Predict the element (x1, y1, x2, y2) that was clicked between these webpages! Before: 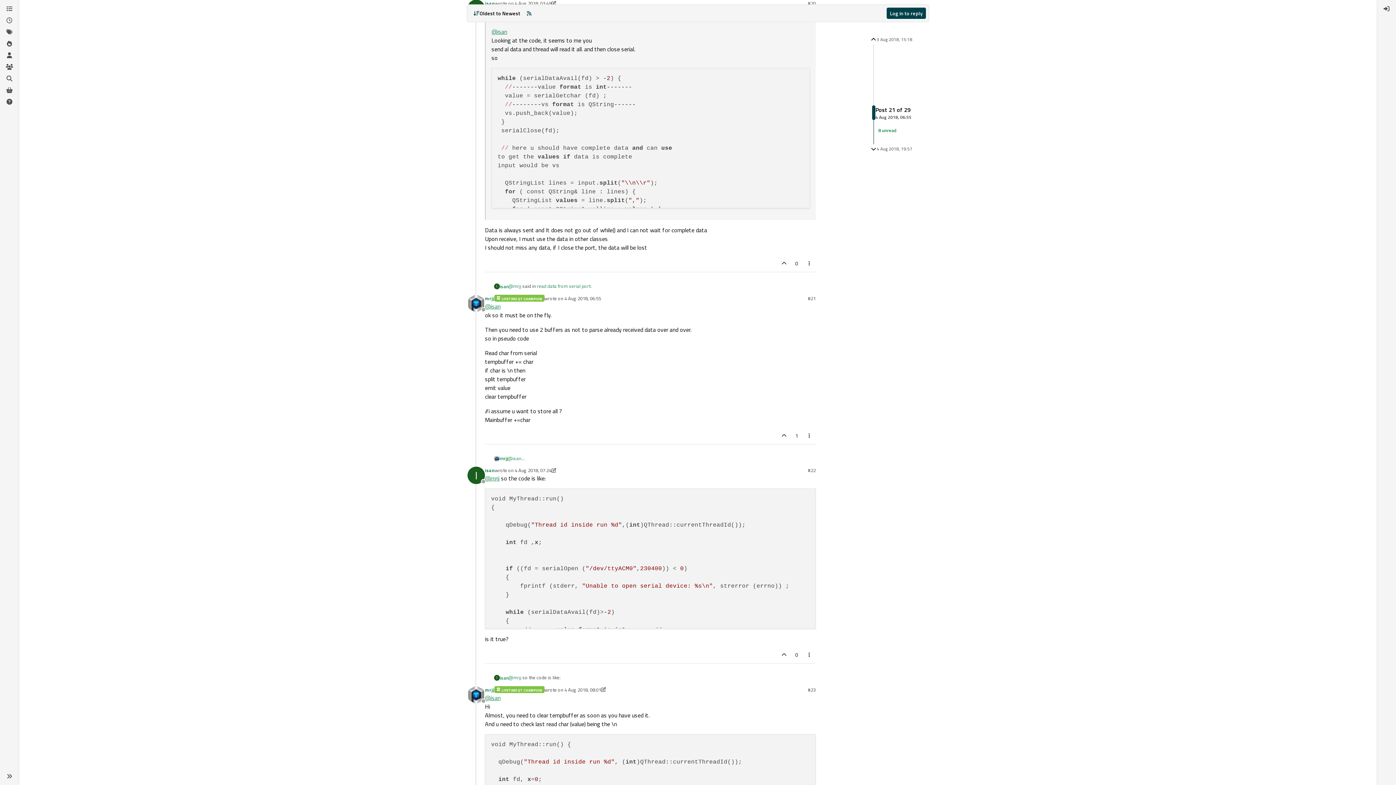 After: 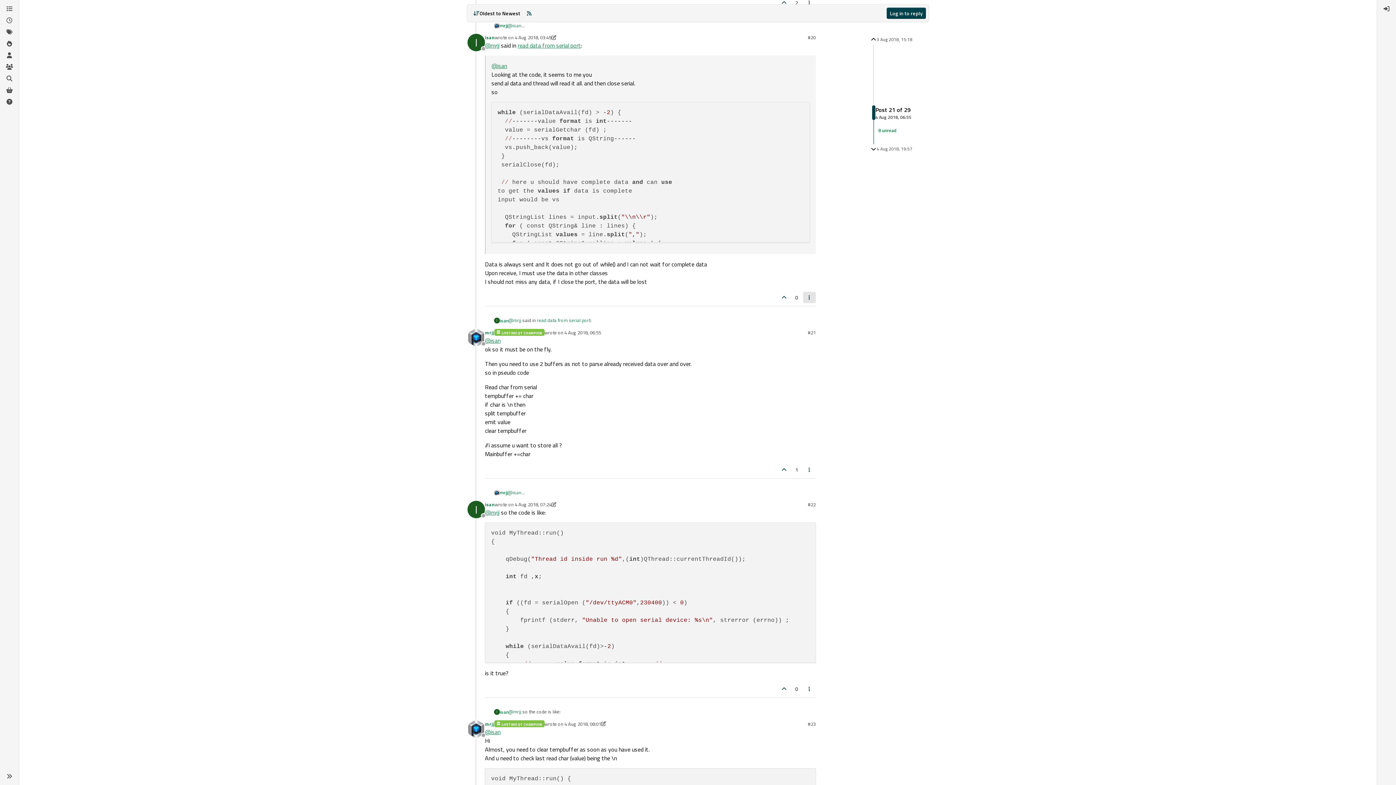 Action: label: #21 bbox: (808, 294, 816, 302)